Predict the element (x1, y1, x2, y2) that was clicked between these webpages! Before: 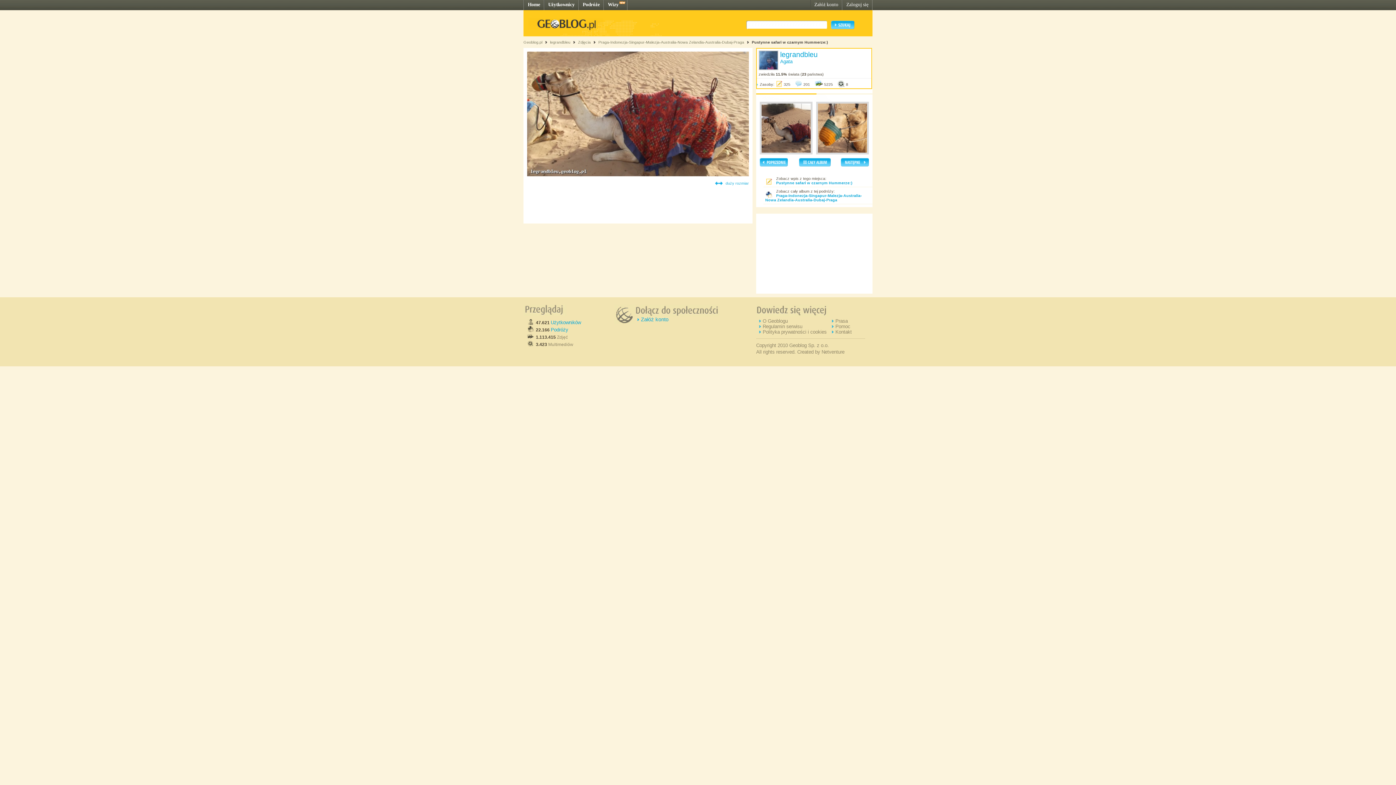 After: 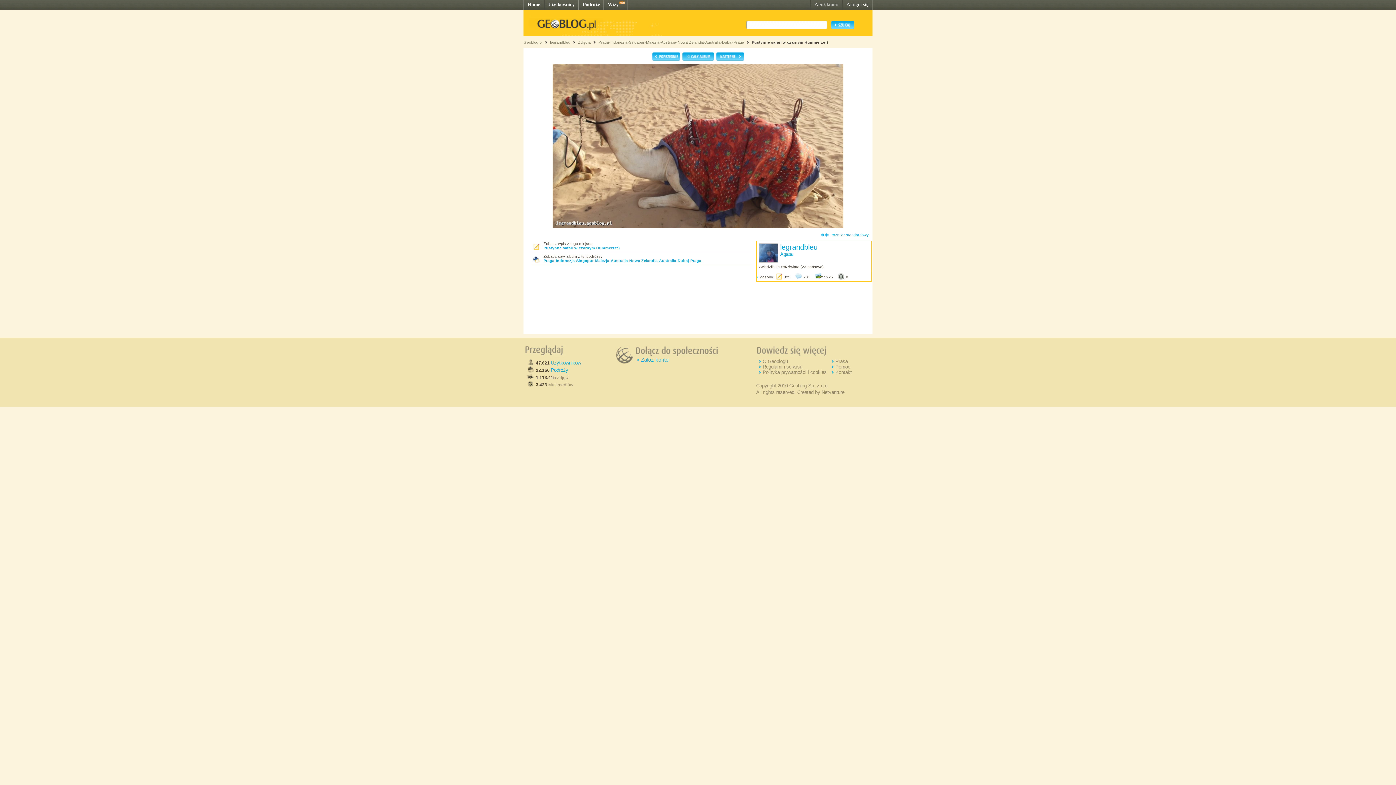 Action: bbox: (725, 181, 749, 185) label: duży rozmiar